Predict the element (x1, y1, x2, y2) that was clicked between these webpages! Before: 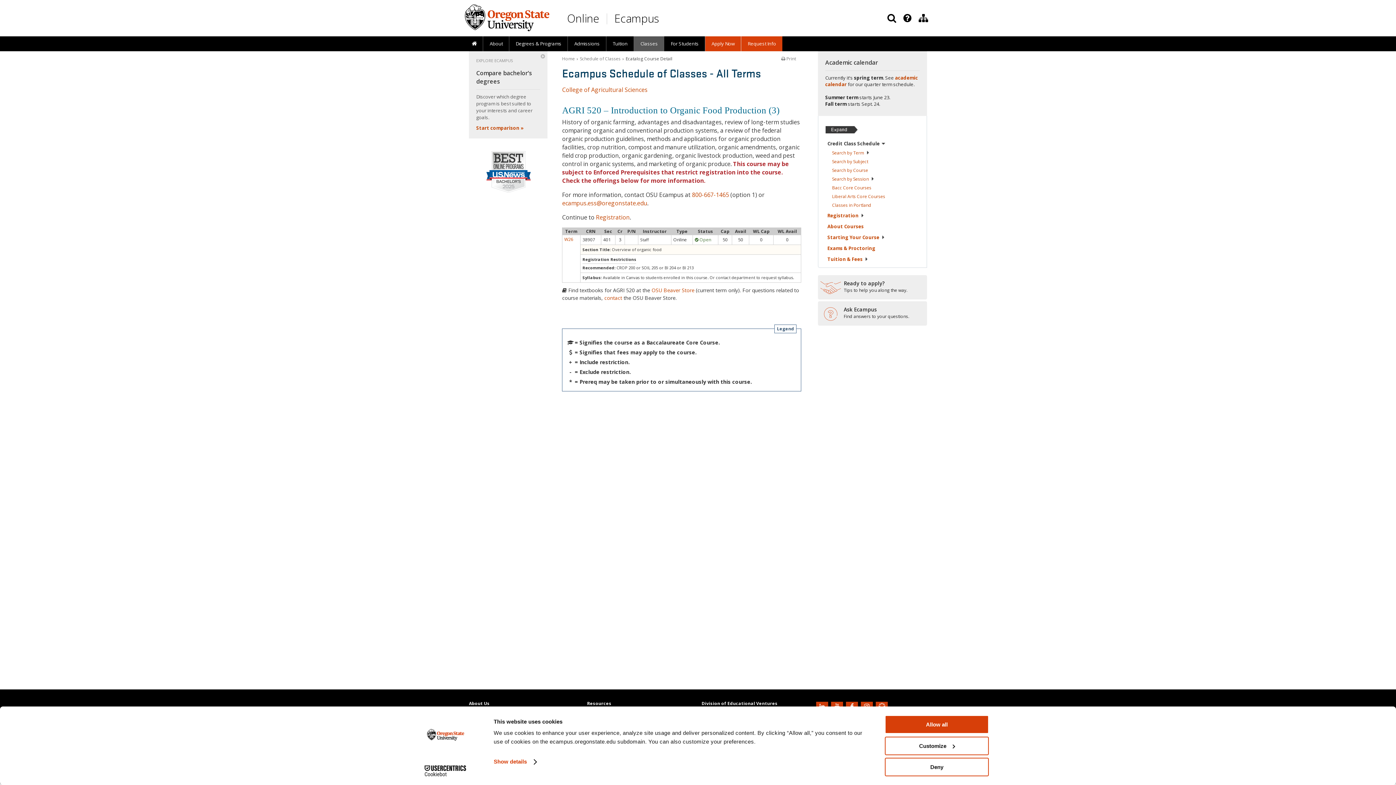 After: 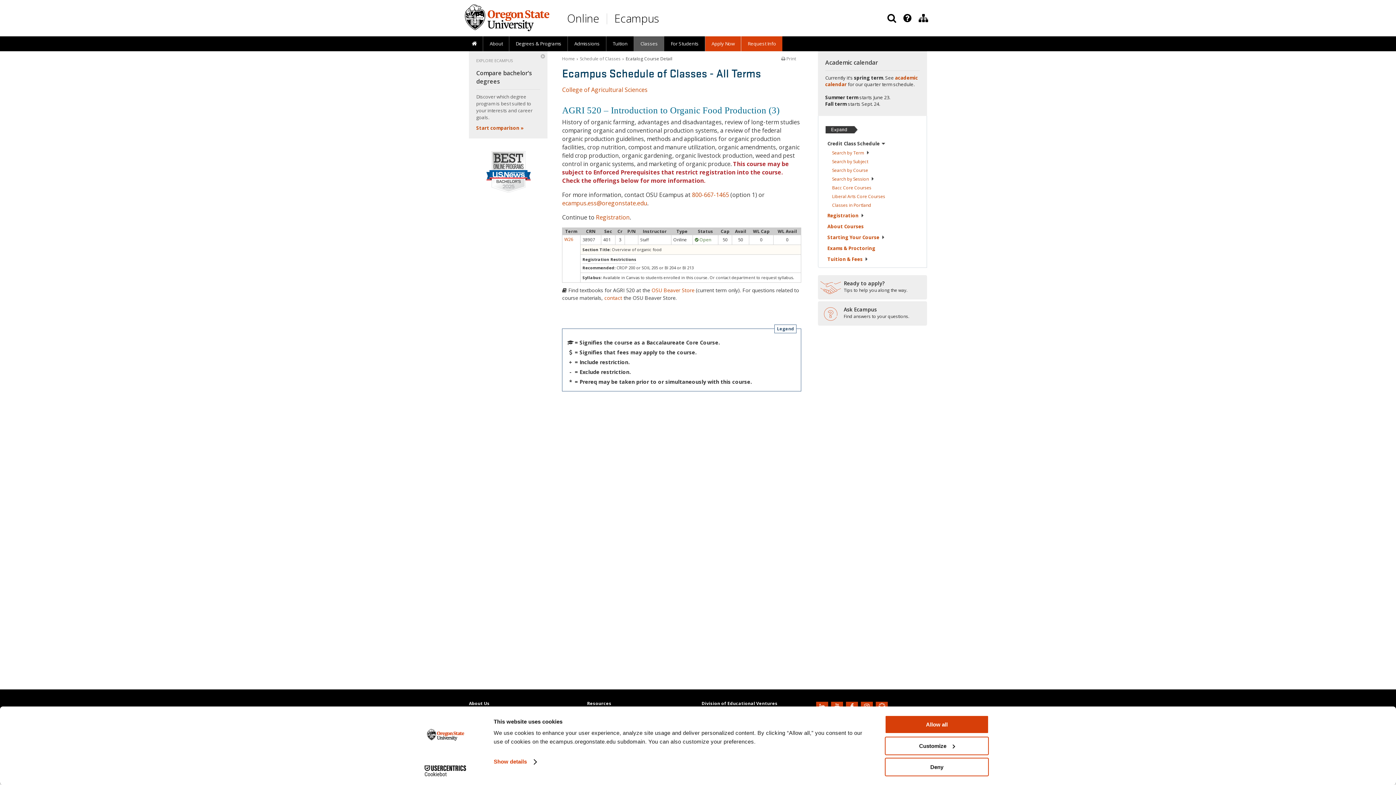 Action: bbox: (413, 765, 477, 776) label: Cookiebot - opens in a new window